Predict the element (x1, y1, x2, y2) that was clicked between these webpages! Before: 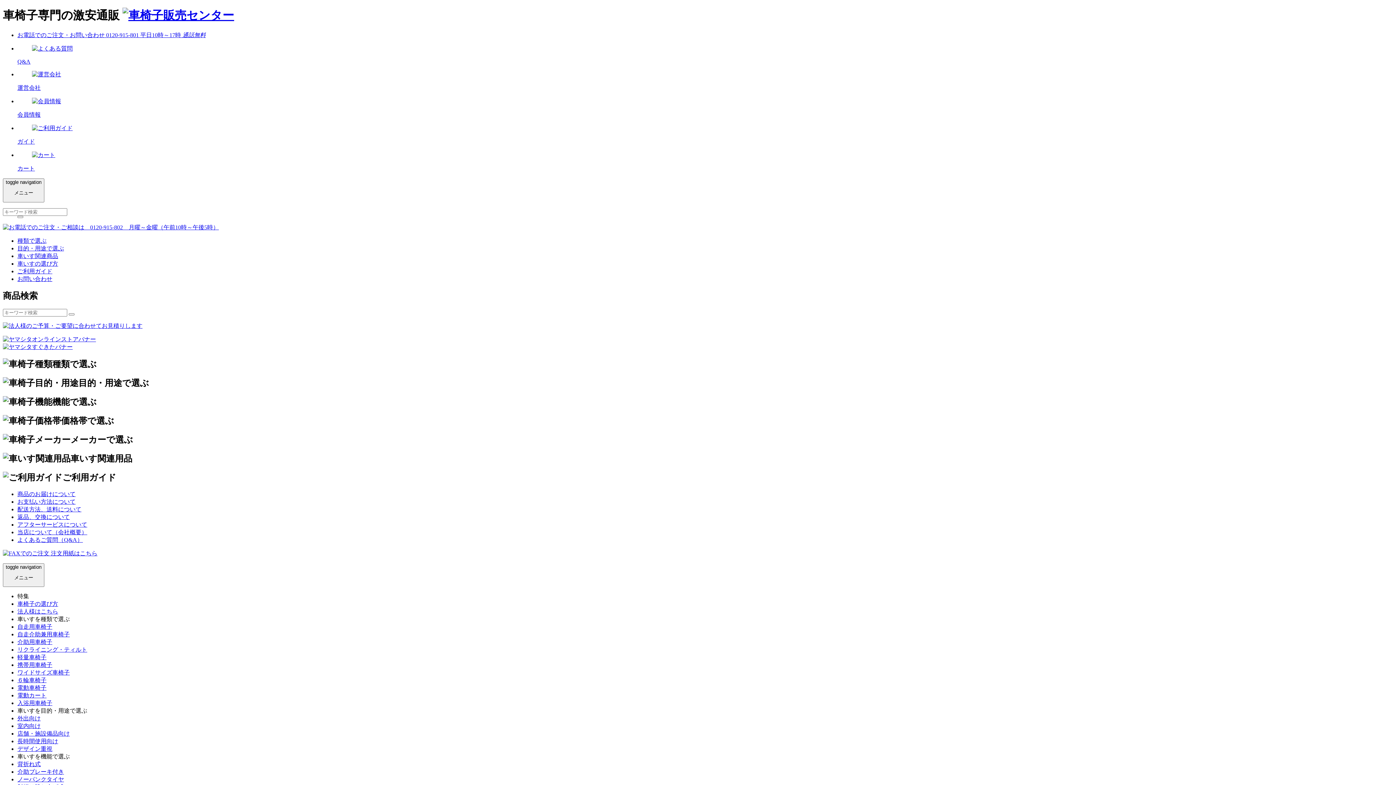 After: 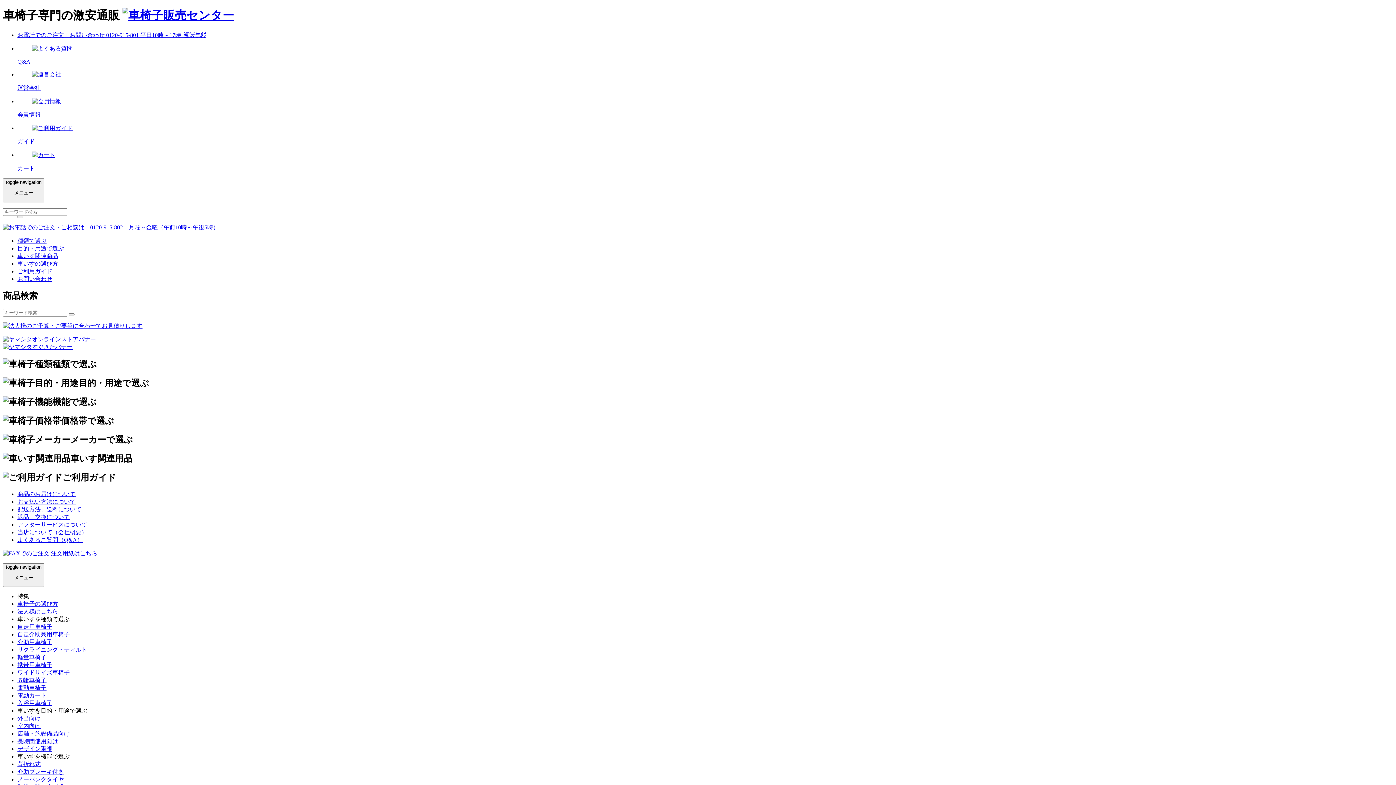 Action: bbox: (17, 647, 87, 653) label: リクライニング・ティルト